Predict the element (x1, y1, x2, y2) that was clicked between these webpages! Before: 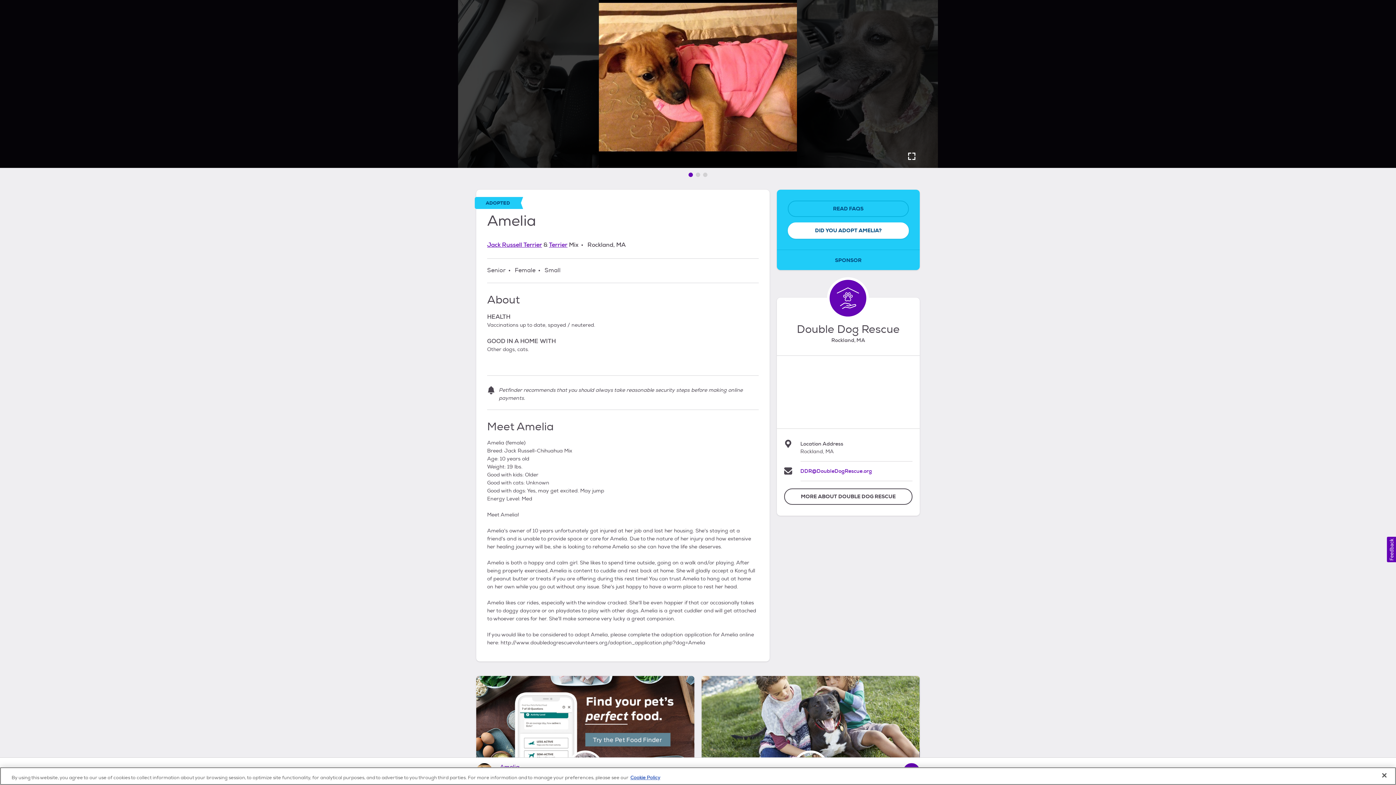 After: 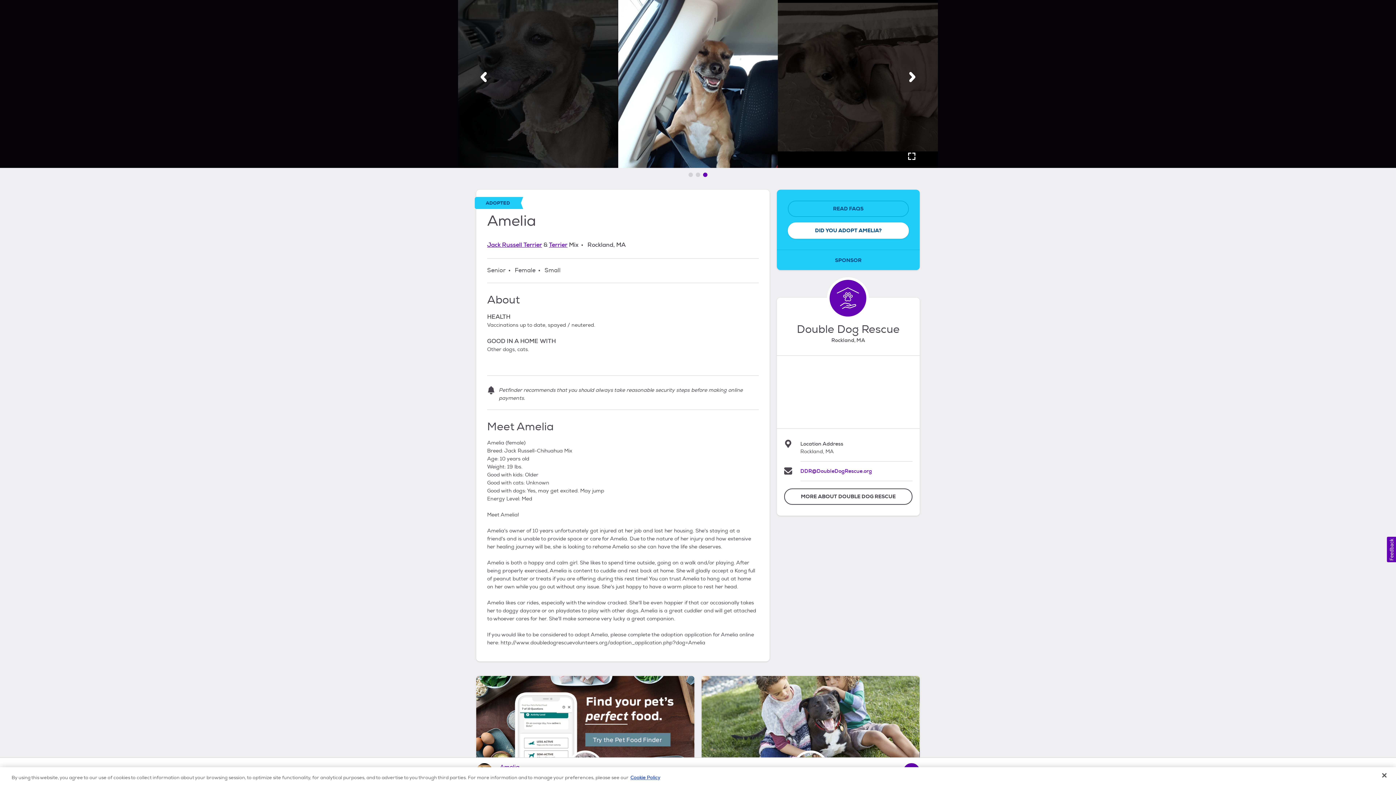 Action: bbox: (703, 172, 707, 177) label: Go to image 3